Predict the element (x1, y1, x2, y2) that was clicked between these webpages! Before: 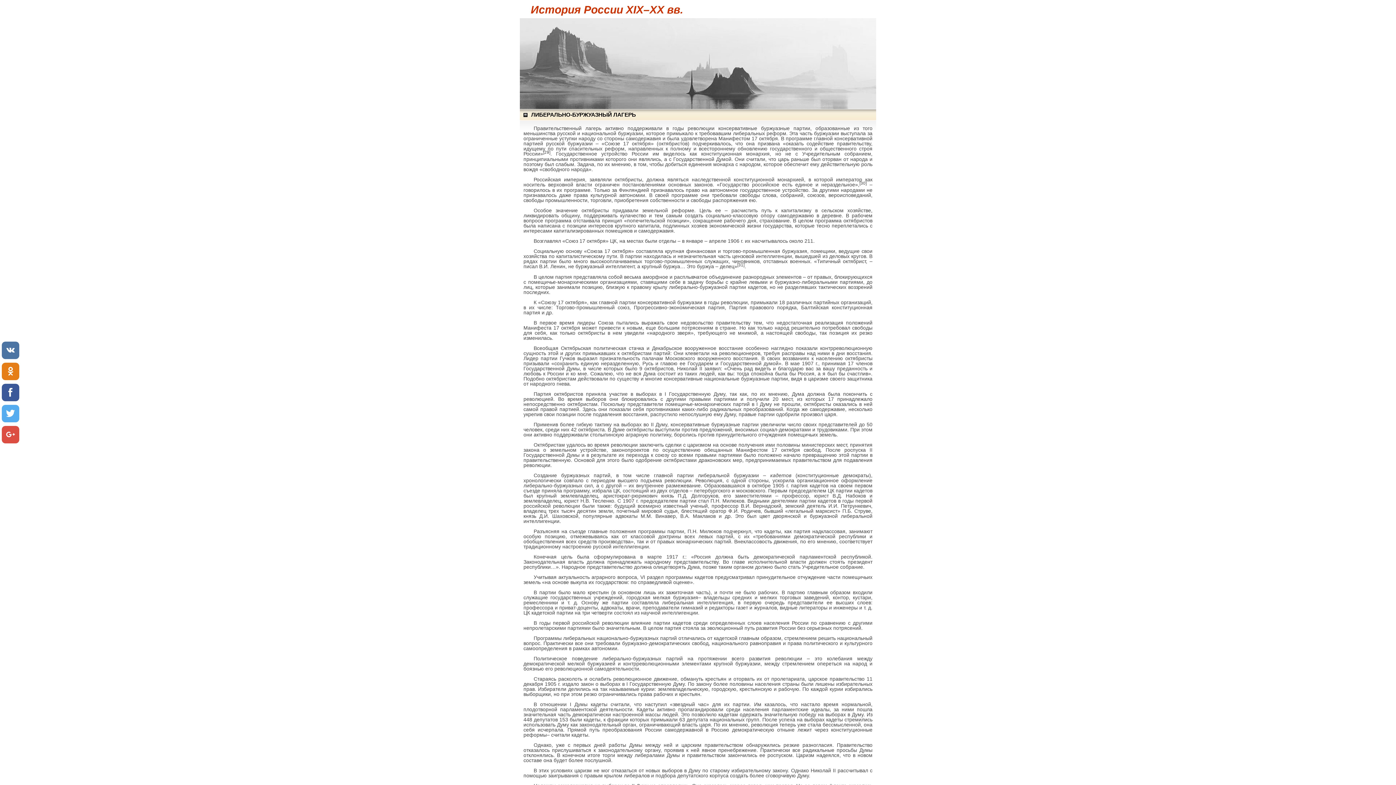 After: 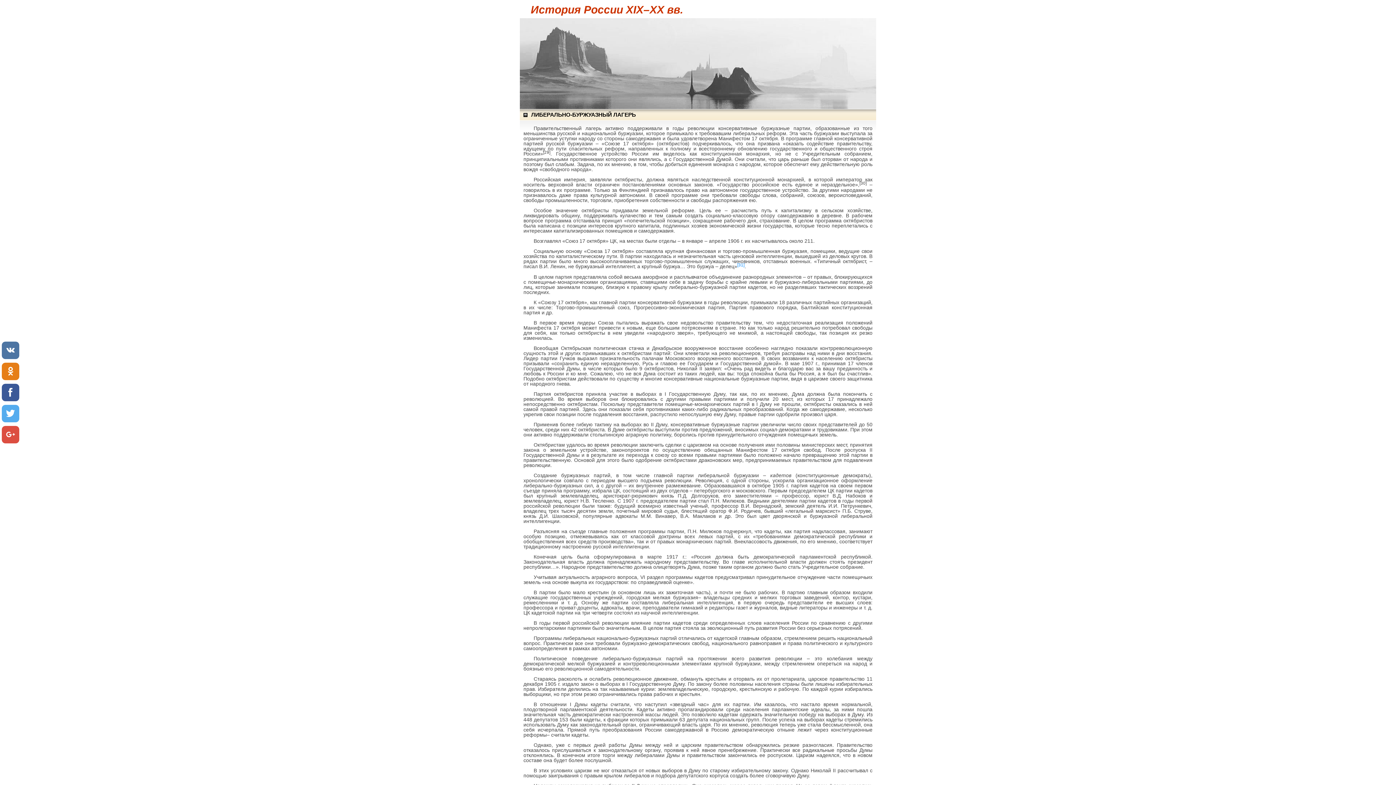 Action: bbox: (737, 262, 744, 267) label: [31]